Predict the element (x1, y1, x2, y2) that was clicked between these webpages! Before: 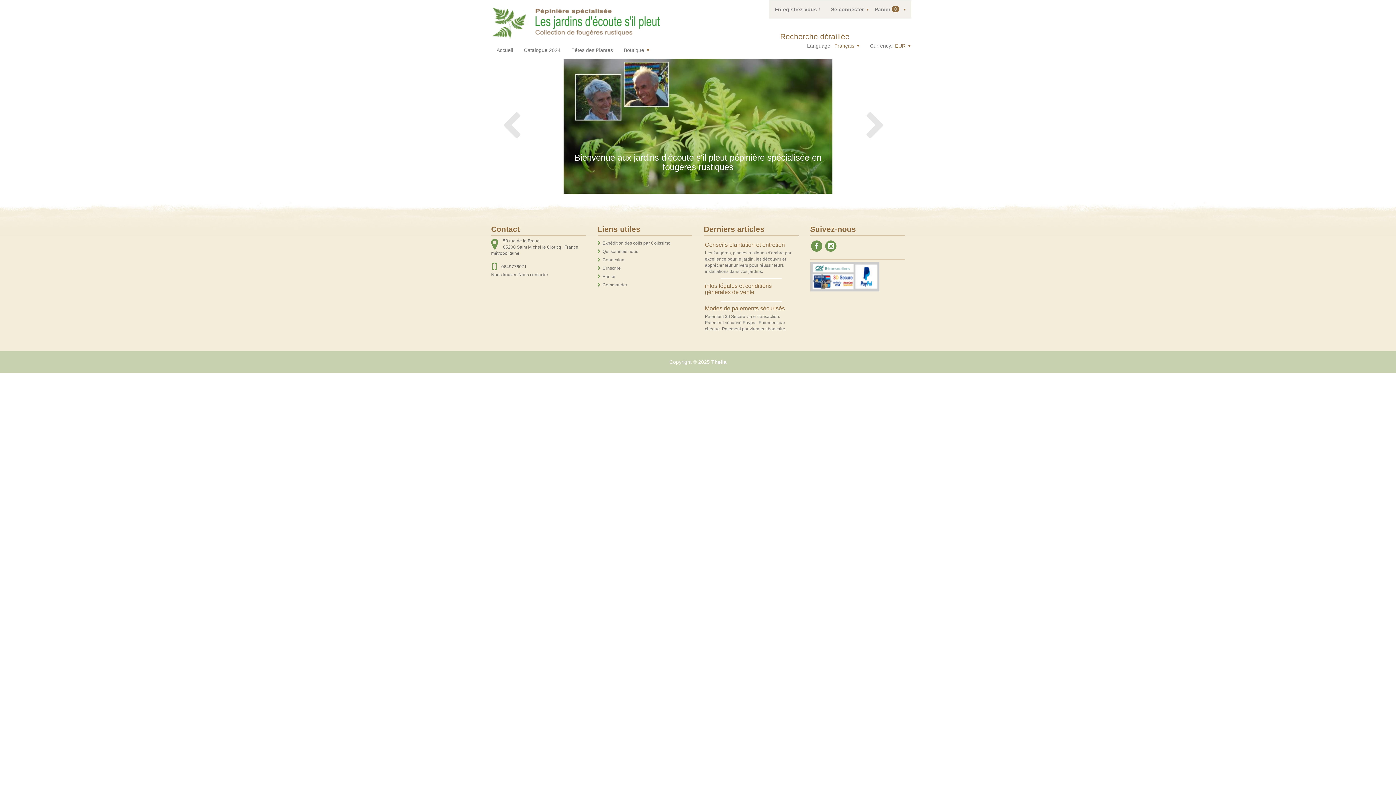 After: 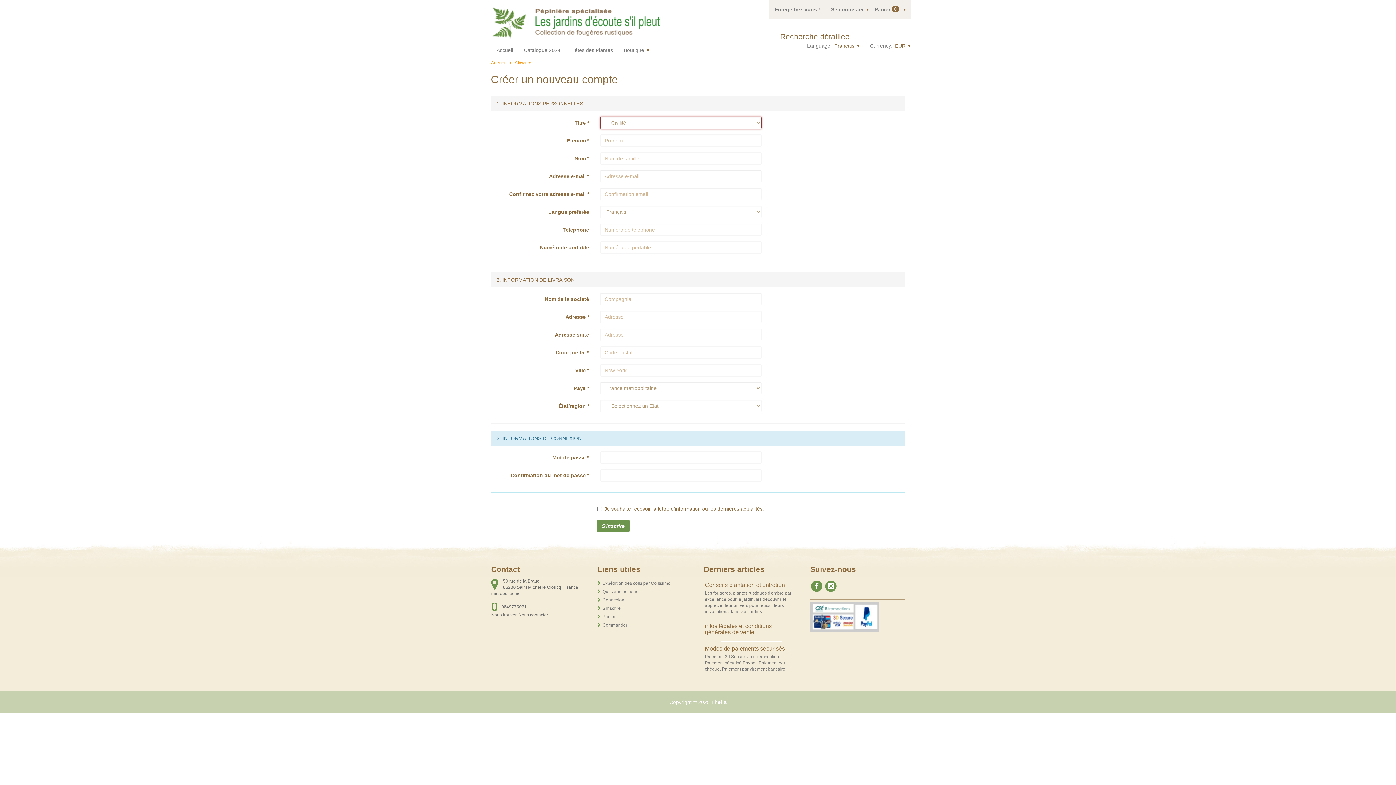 Action: bbox: (769, 0, 825, 18) label: Enregistrez-vous !